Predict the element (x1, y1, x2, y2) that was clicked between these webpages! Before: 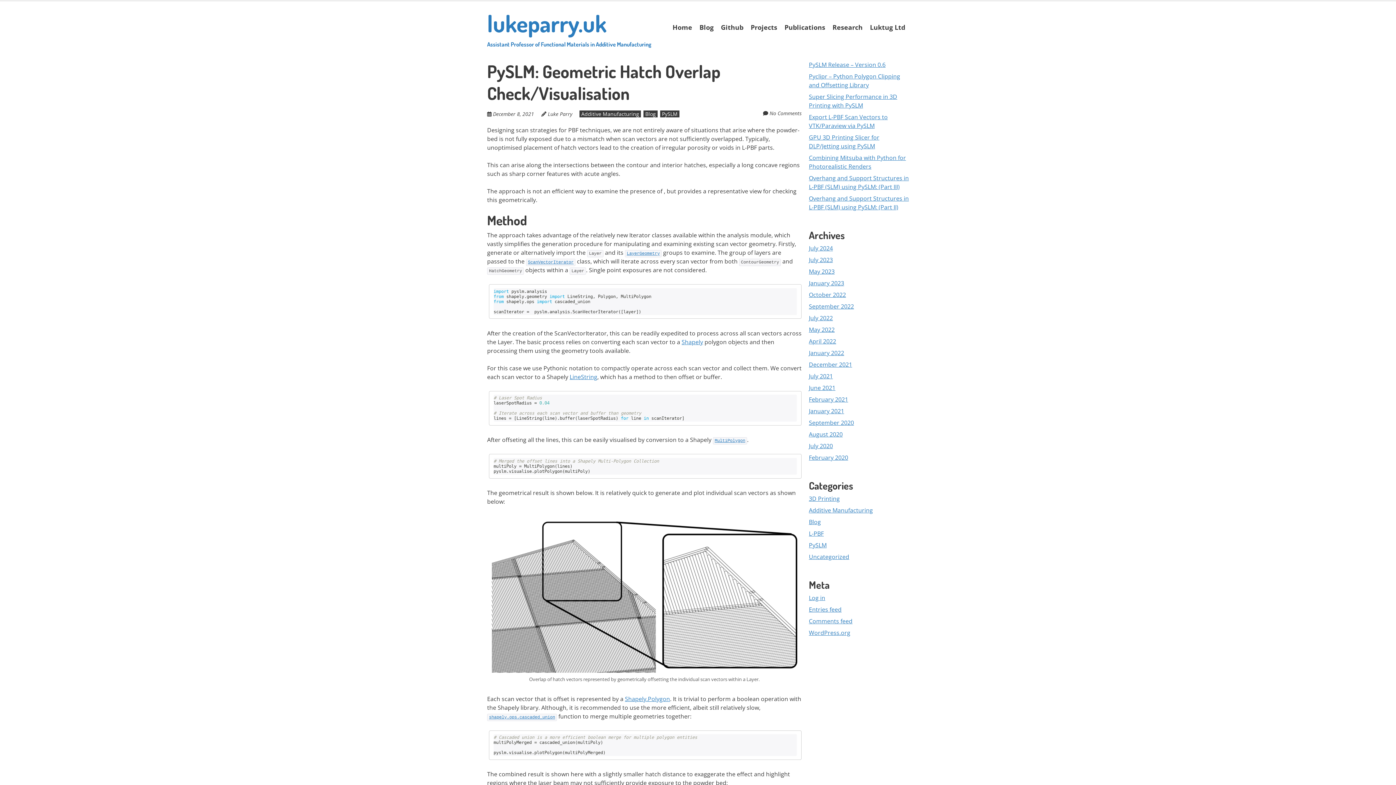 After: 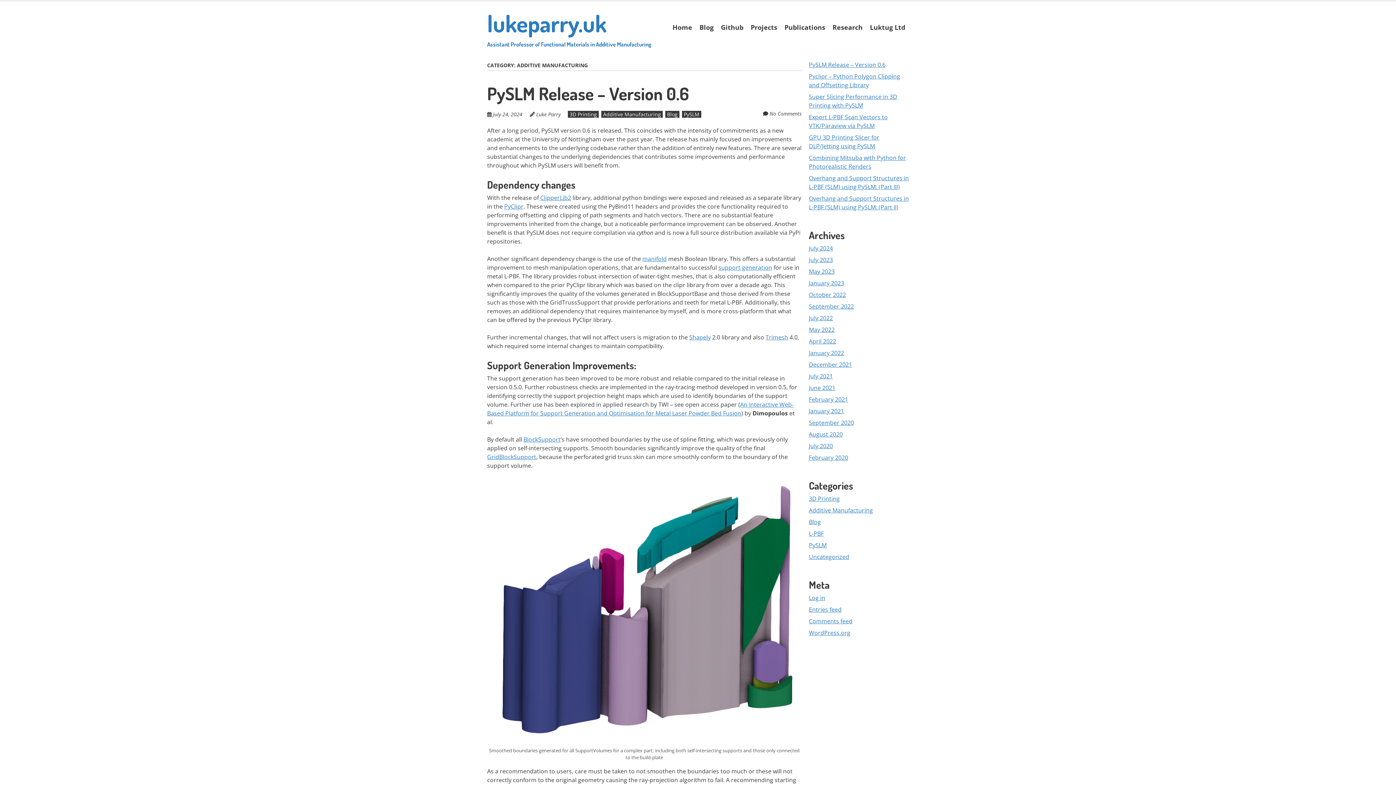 Action: bbox: (809, 506, 873, 514) label: Additive Manufacturing